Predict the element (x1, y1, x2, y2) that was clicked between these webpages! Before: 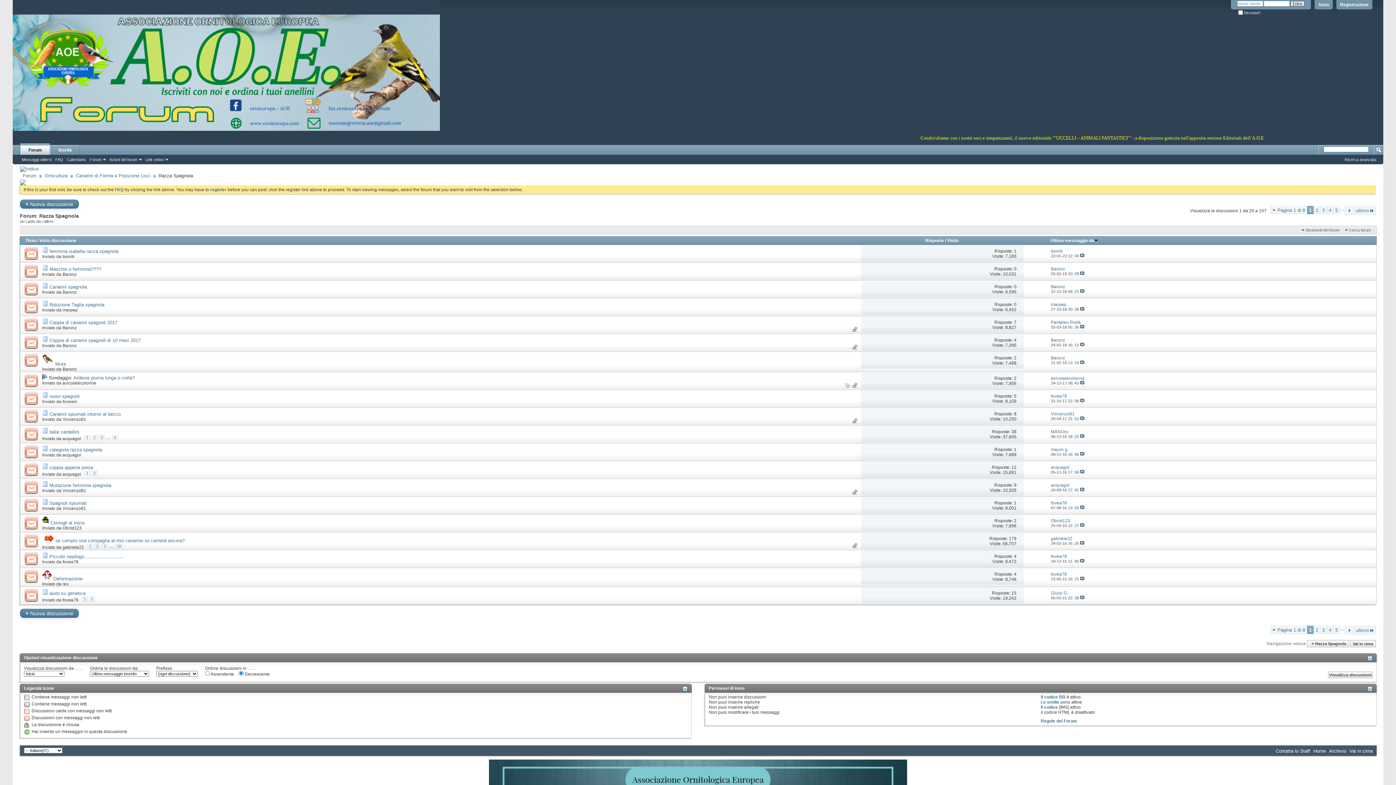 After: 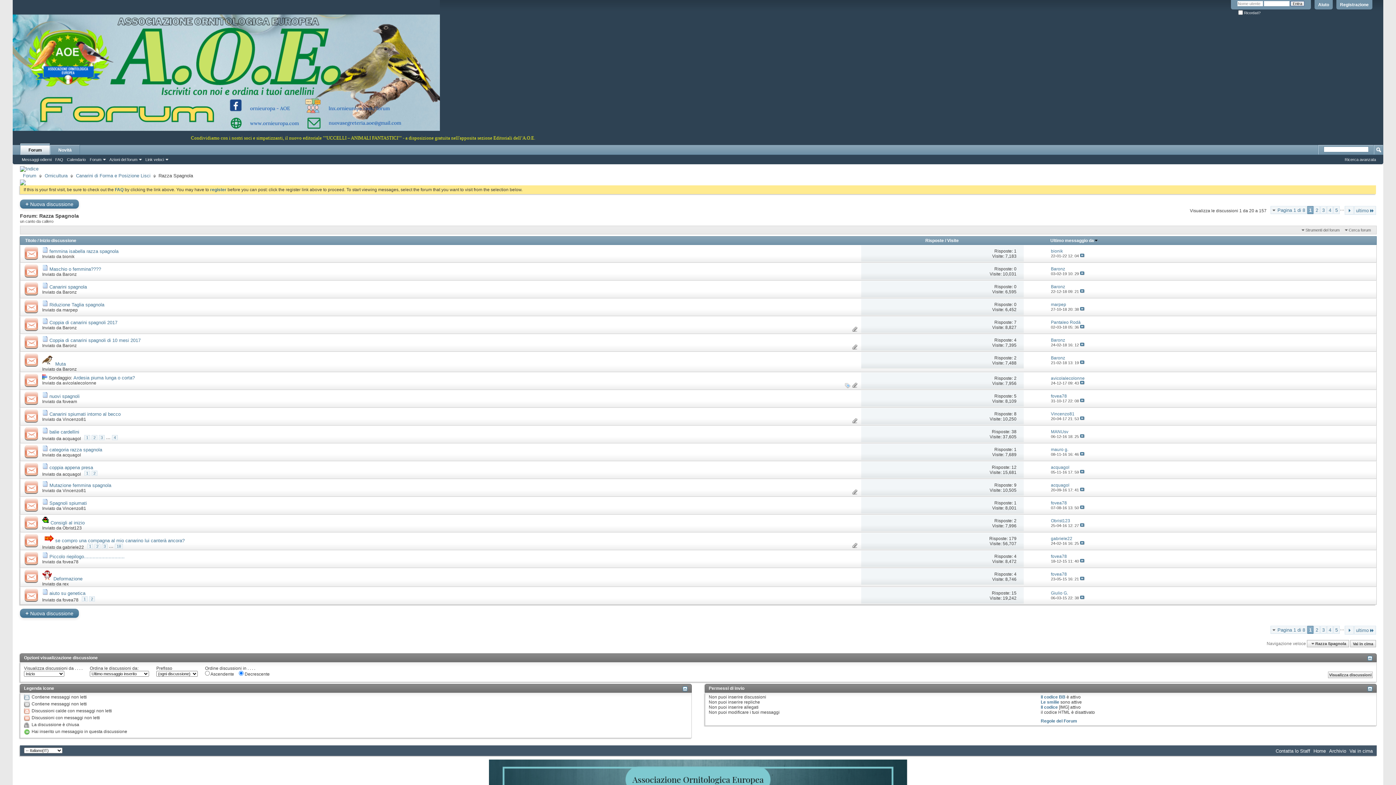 Action: label: rex bbox: (62, 581, 68, 586)